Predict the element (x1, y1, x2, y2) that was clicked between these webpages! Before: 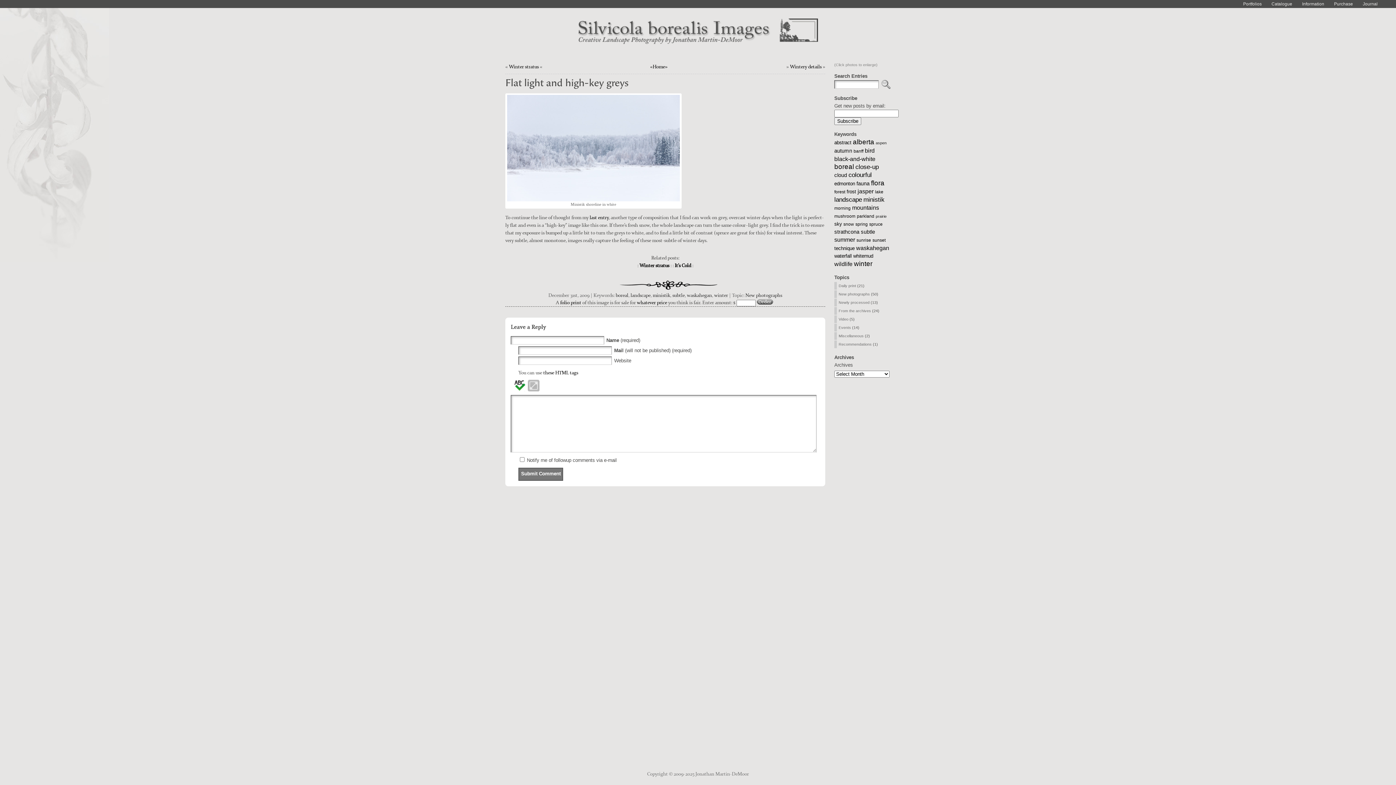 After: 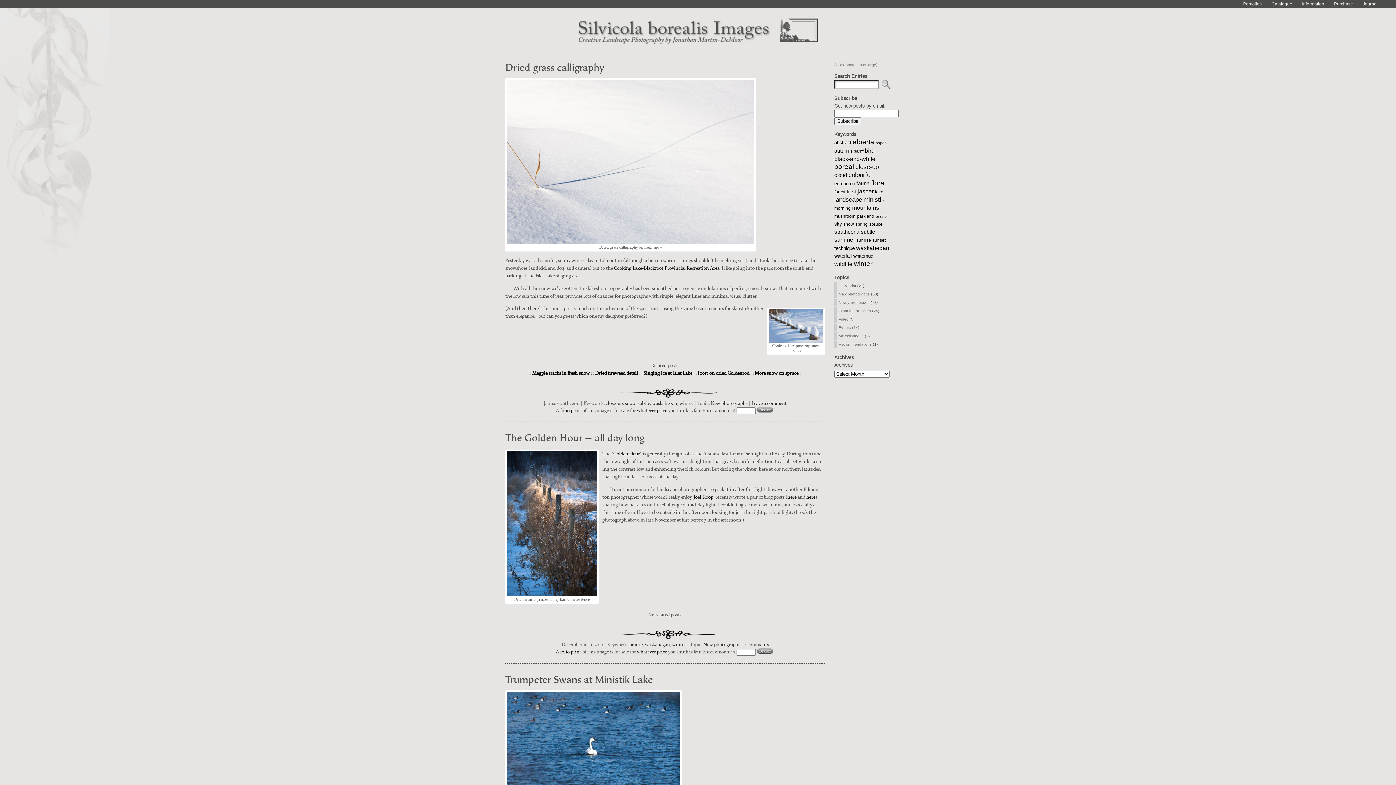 Action: bbox: (856, 245, 889, 251) label: waskahegan